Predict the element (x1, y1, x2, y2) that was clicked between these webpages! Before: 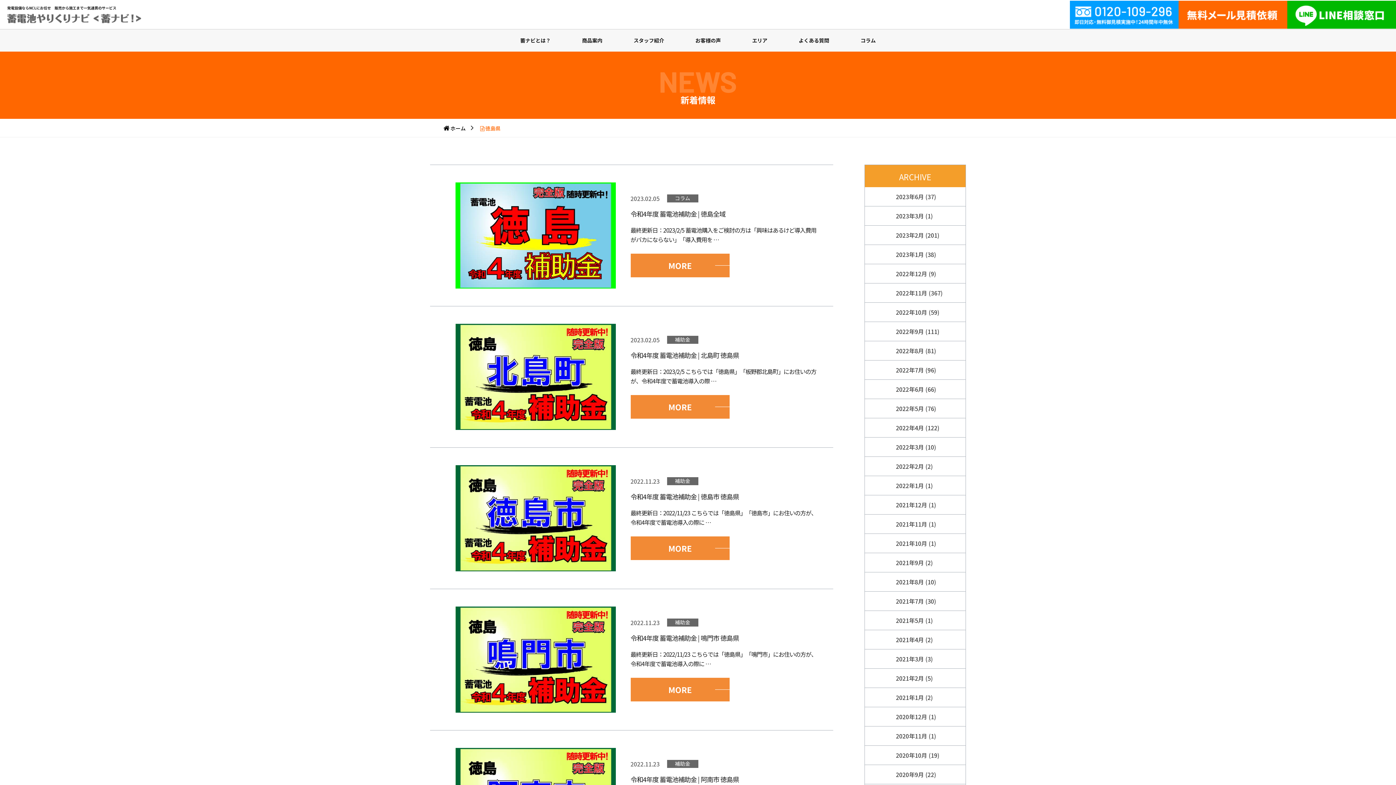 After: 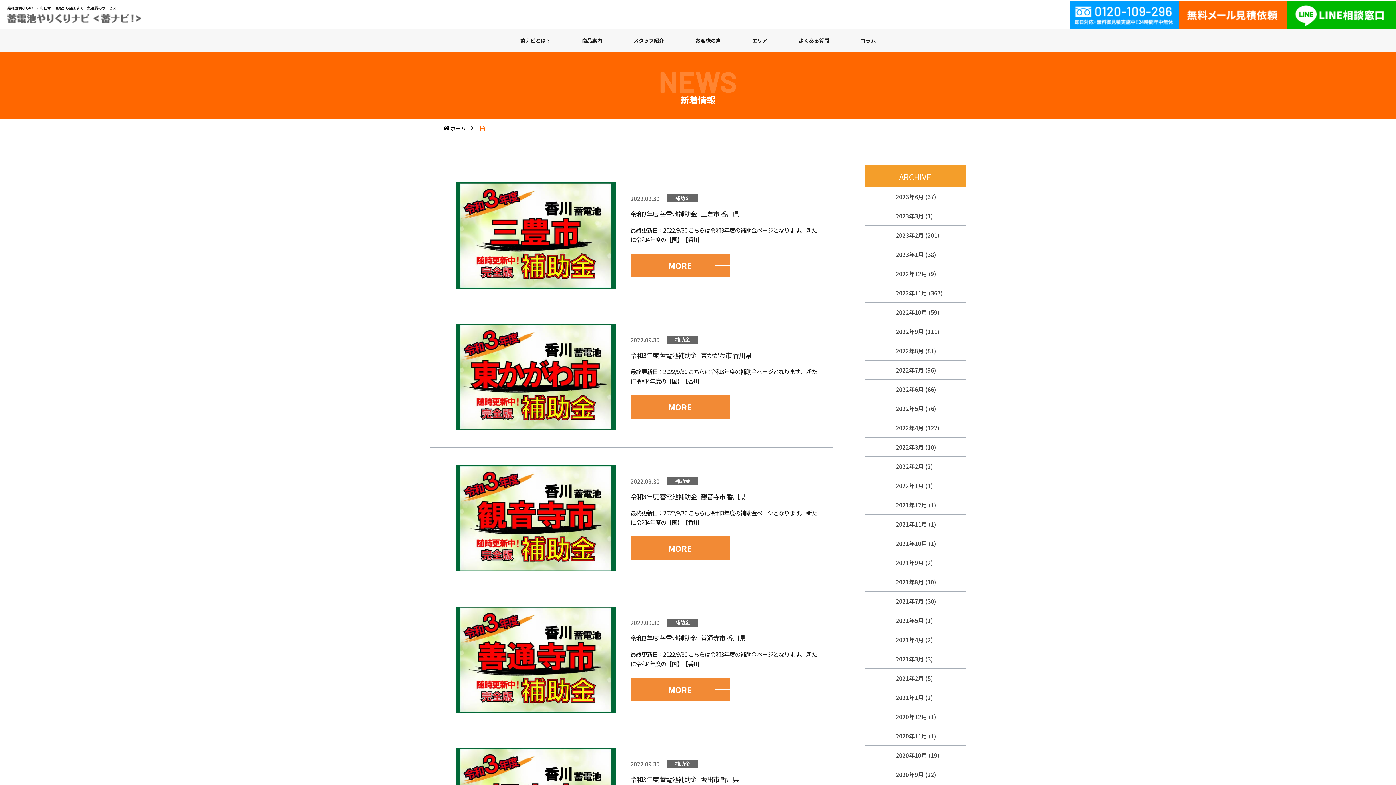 Action: label: 2022年9月 (111) bbox: (896, 327, 939, 336)